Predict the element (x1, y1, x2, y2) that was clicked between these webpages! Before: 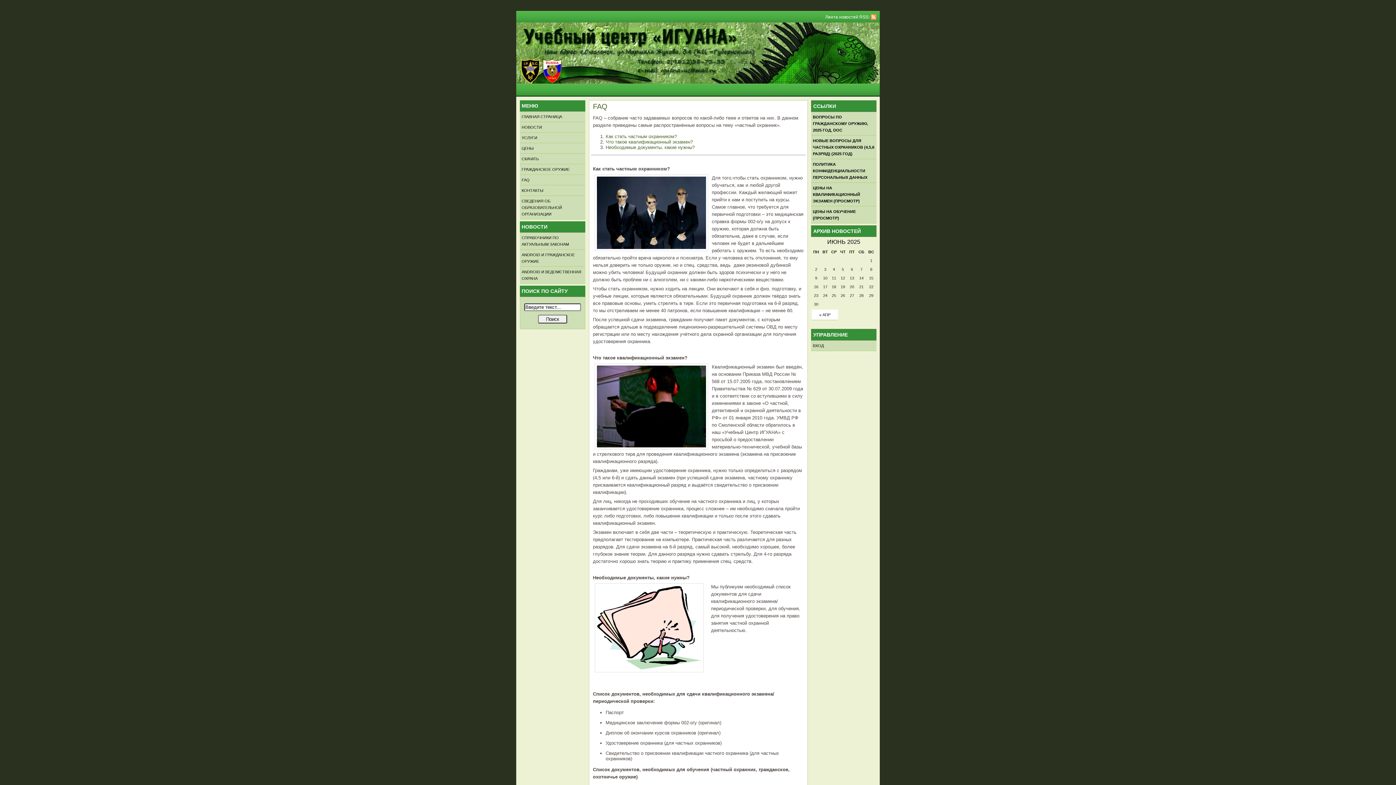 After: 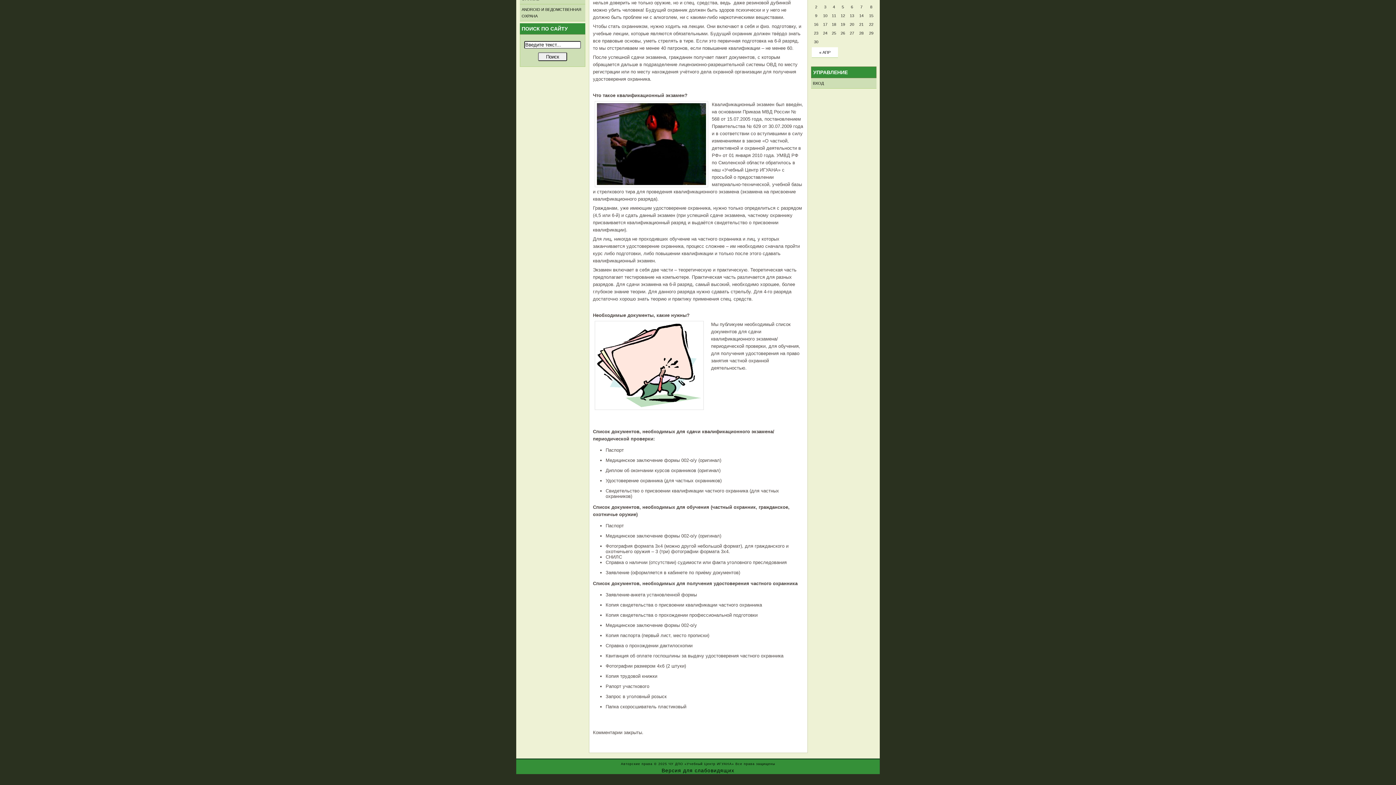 Action: bbox: (605, 139, 693, 144) label: Что такое квалификационный экзамен?